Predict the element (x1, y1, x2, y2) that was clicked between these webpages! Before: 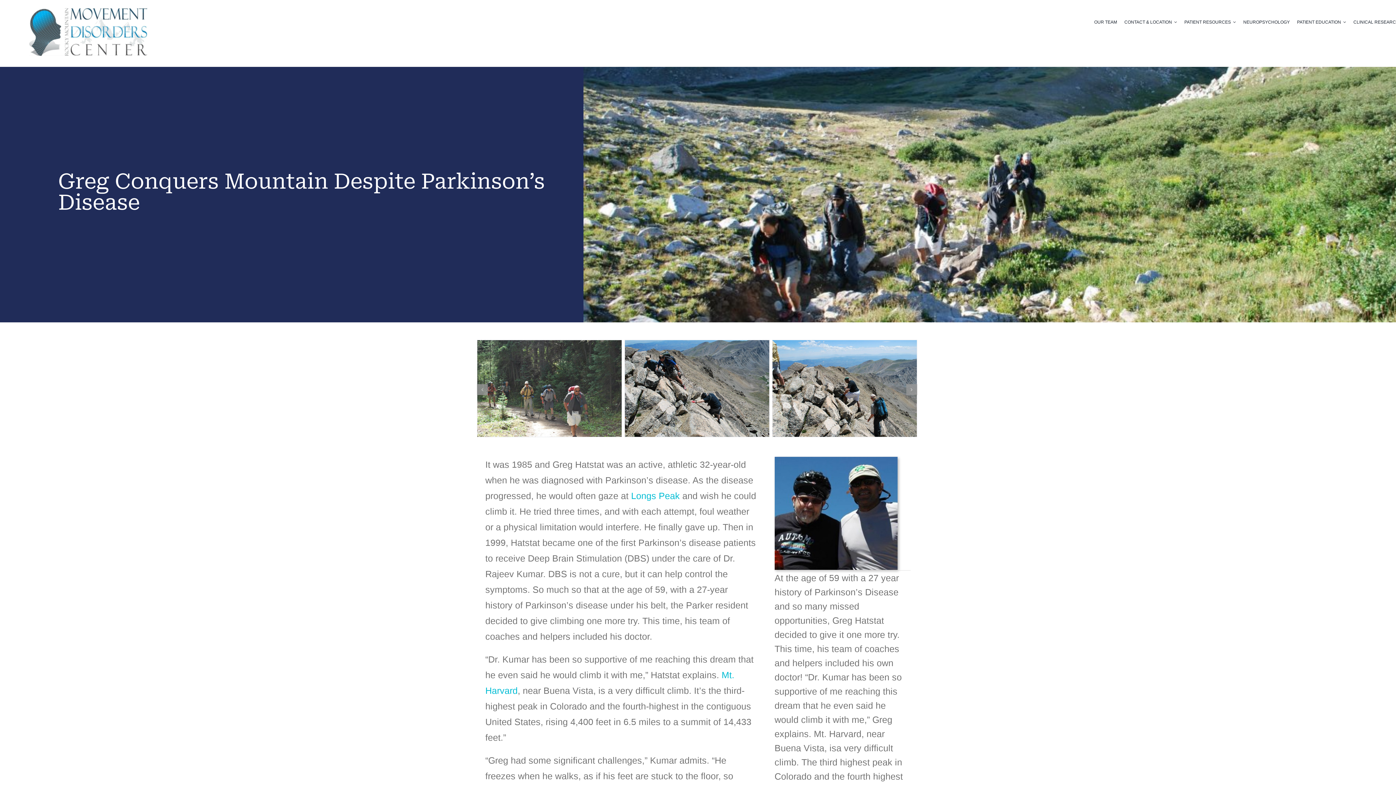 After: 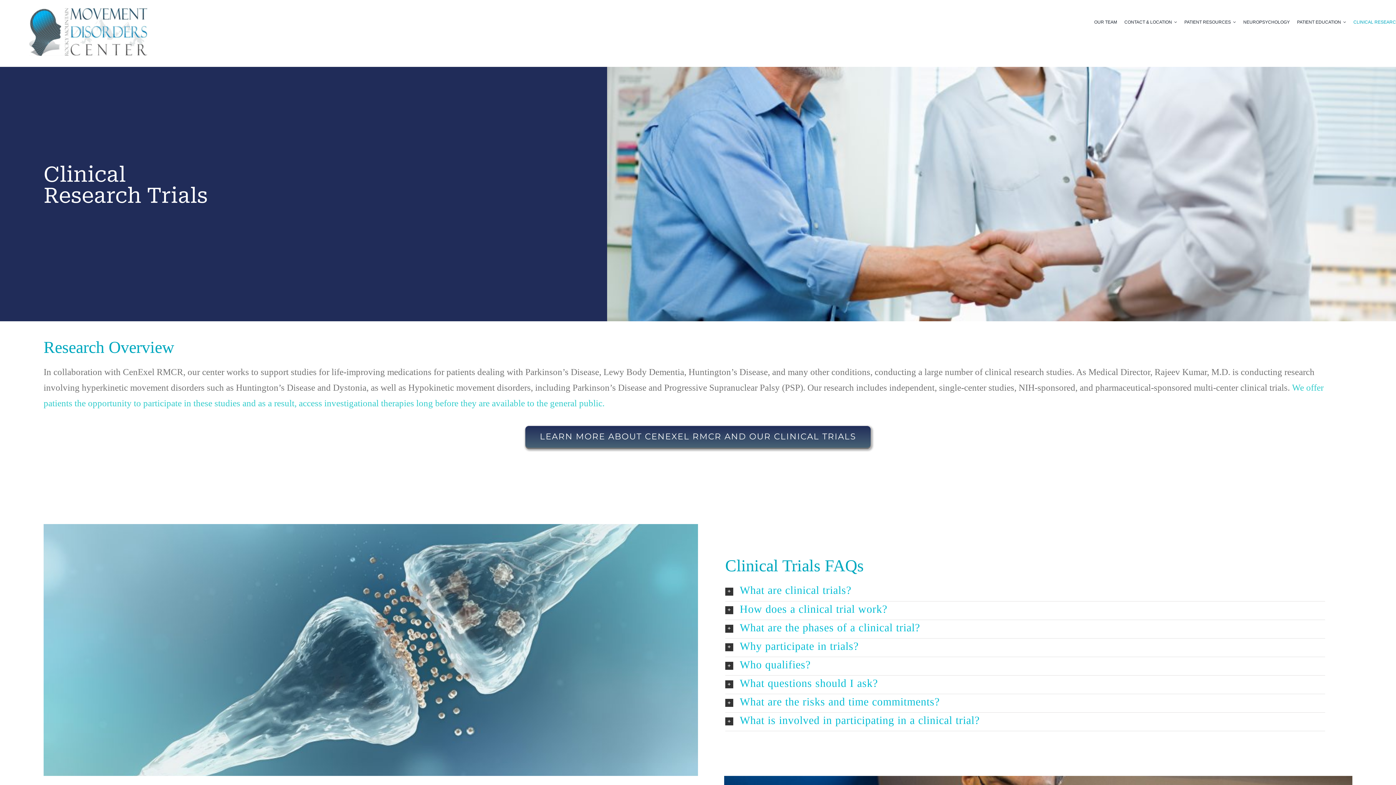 Action: label: CLINICAL RESEARCH bbox: (1353, 18, 1399, 26)